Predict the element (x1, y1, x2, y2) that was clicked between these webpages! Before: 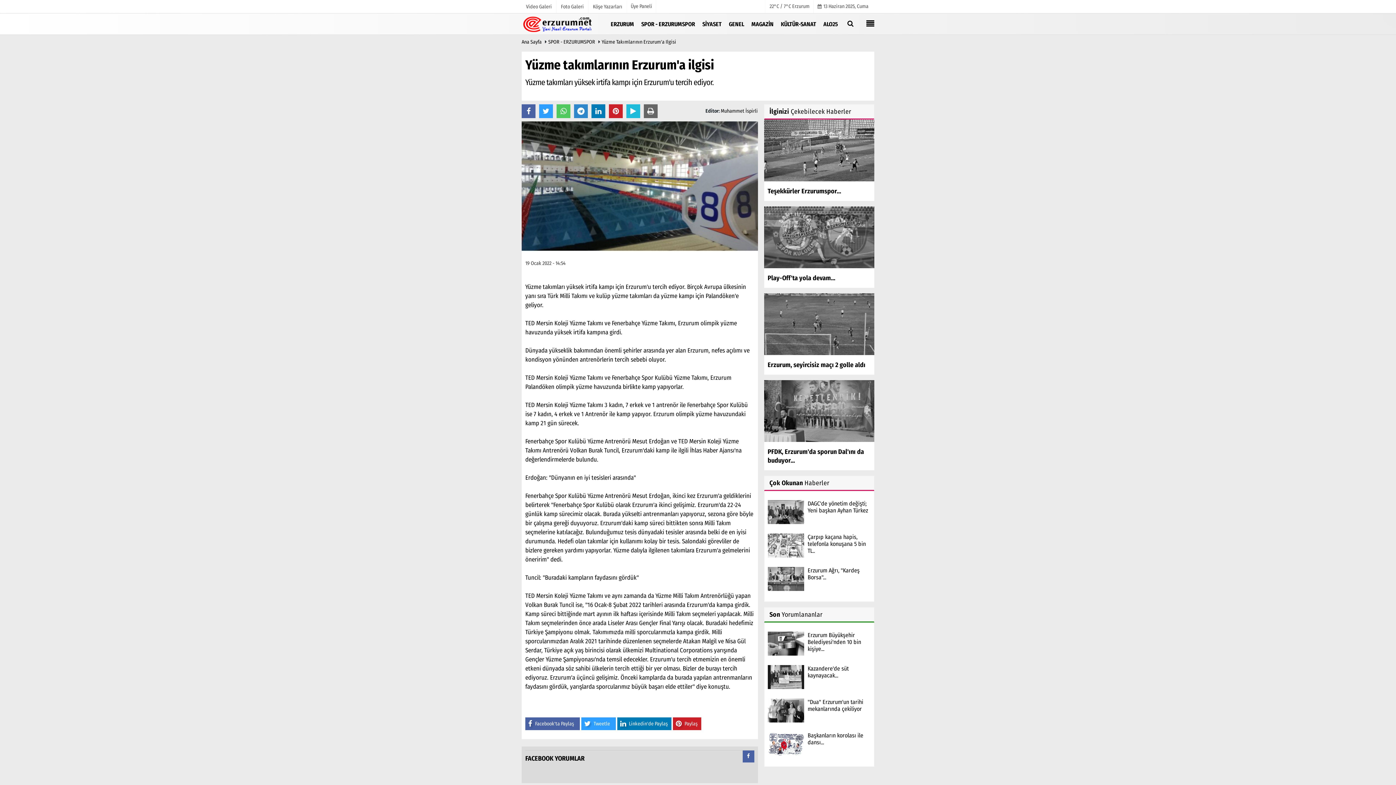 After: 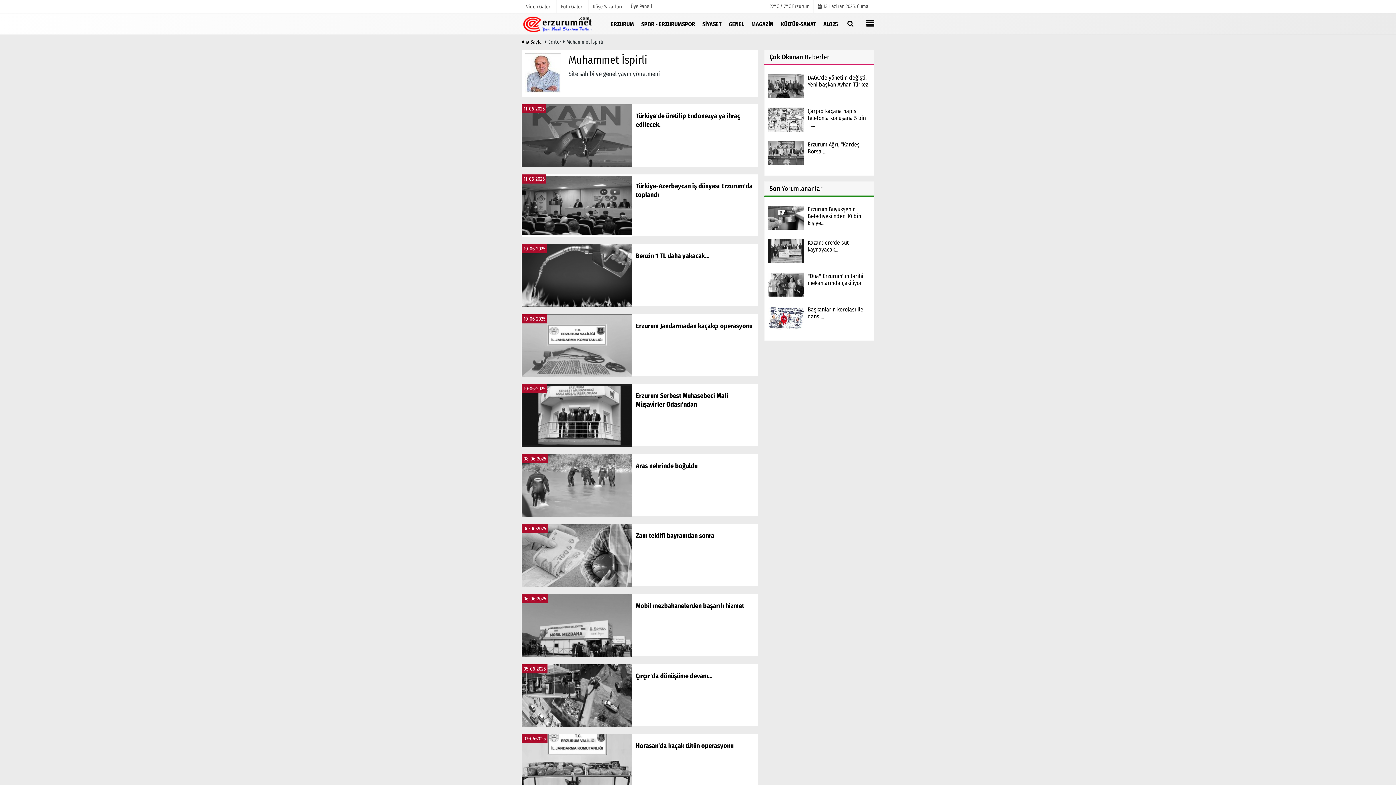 Action: label: Muhammet İspirli bbox: (720, 108, 758, 114)